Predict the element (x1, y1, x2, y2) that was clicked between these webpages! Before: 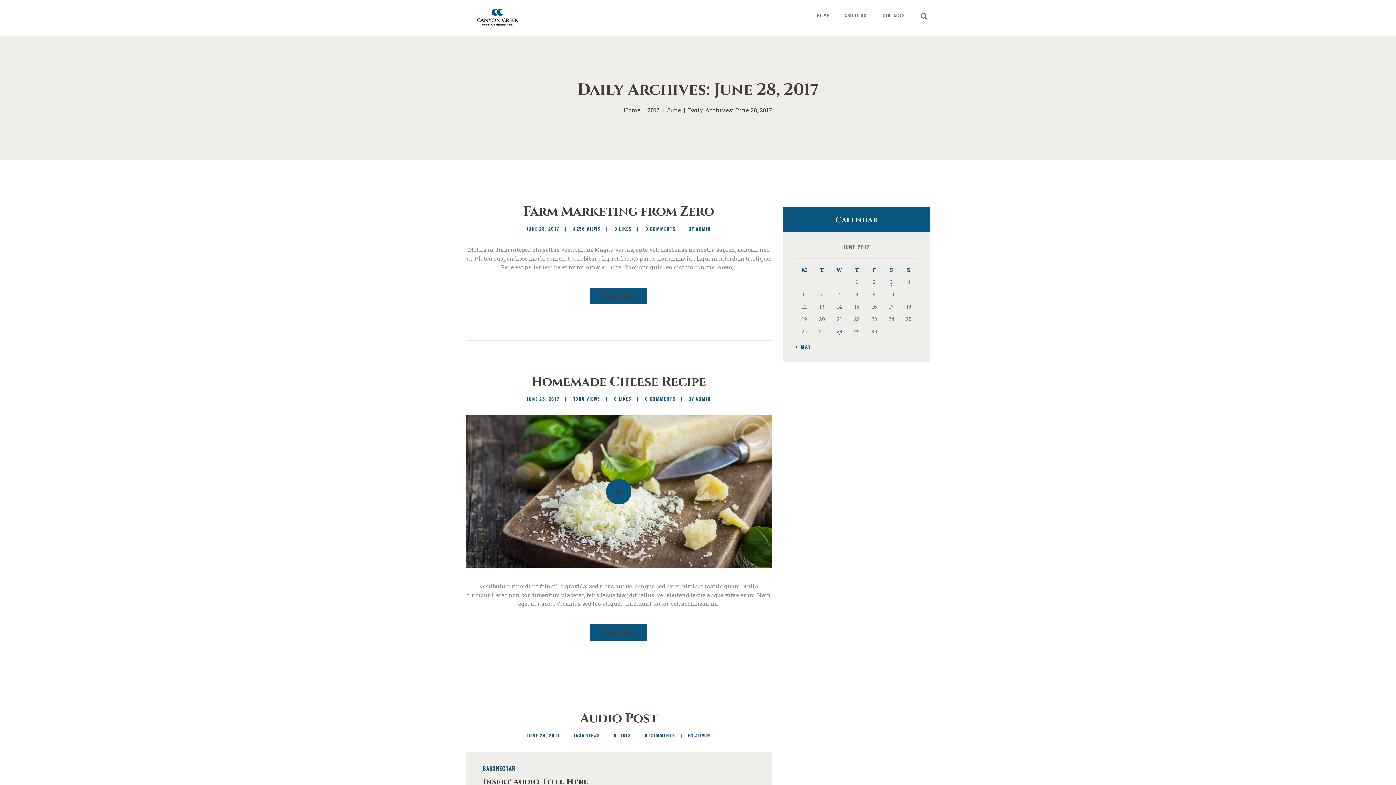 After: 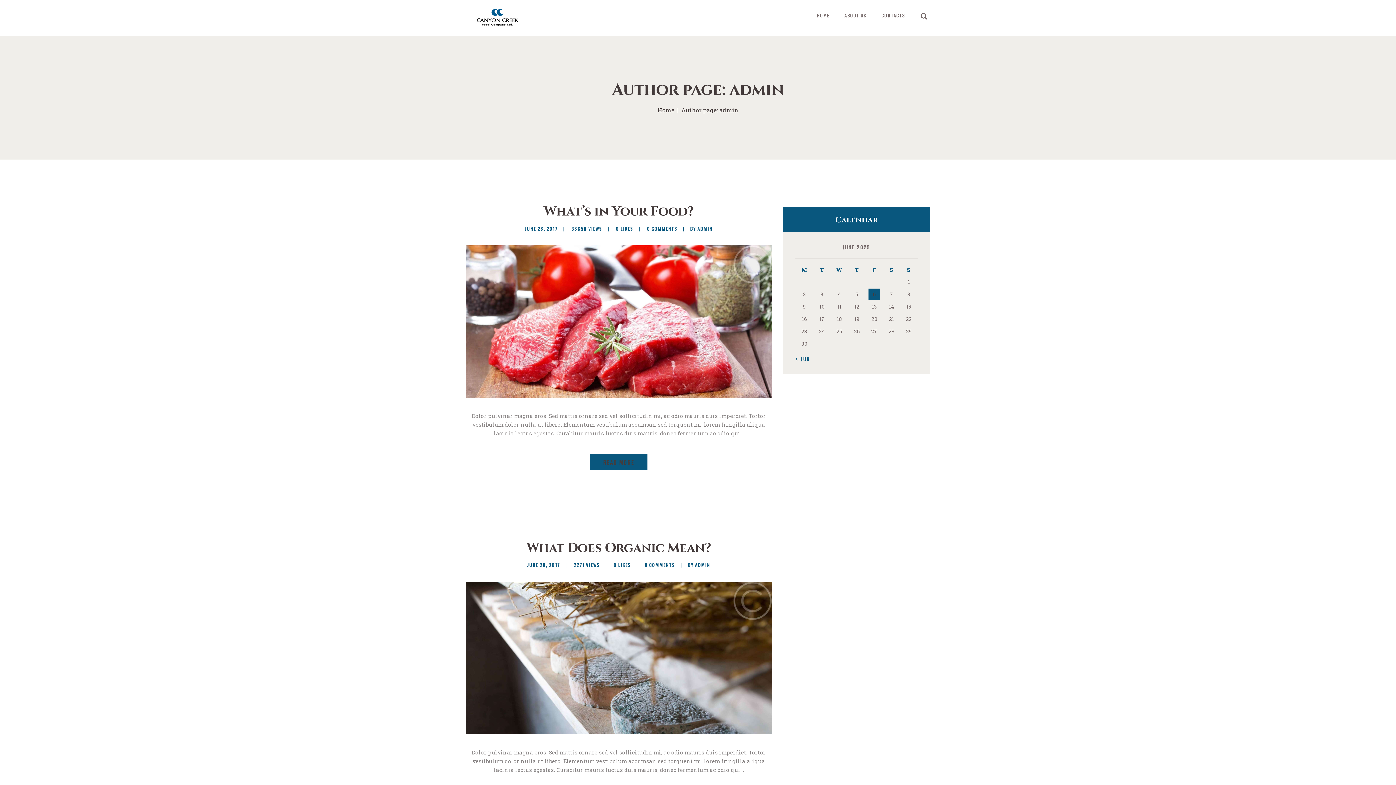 Action: bbox: (688, 731, 710, 739) label: BY ADMIN